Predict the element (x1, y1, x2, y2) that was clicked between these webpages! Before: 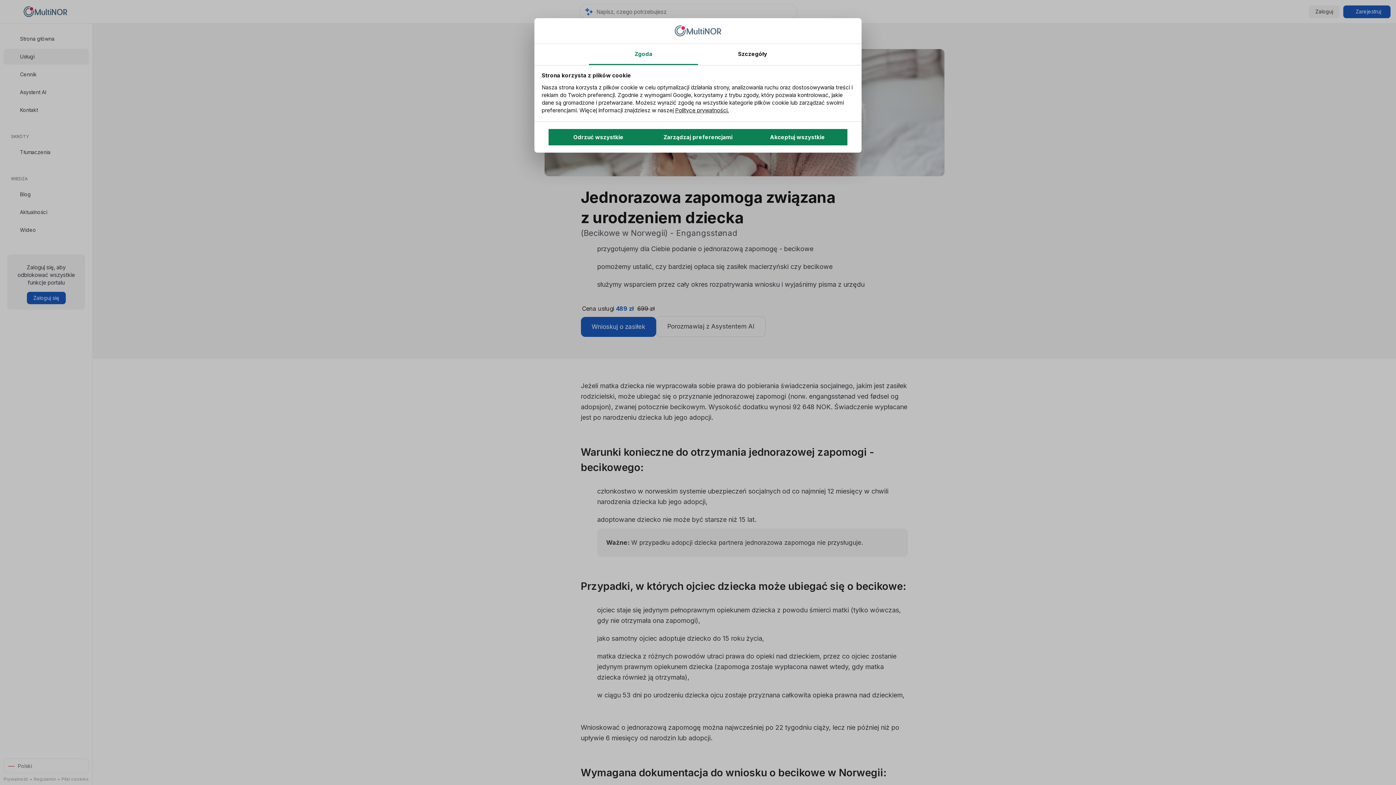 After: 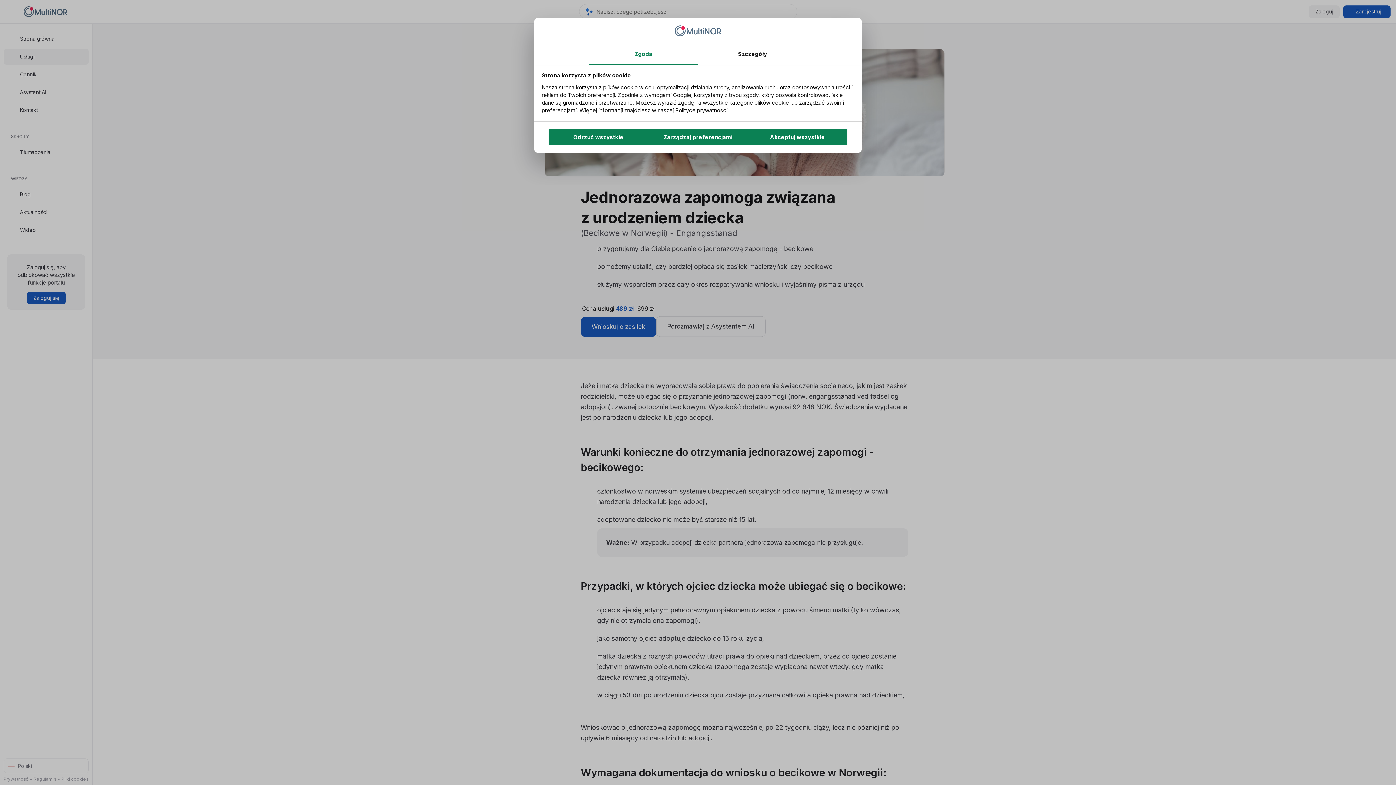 Action: label: Polityce prywatności. bbox: (675, 106, 729, 113)